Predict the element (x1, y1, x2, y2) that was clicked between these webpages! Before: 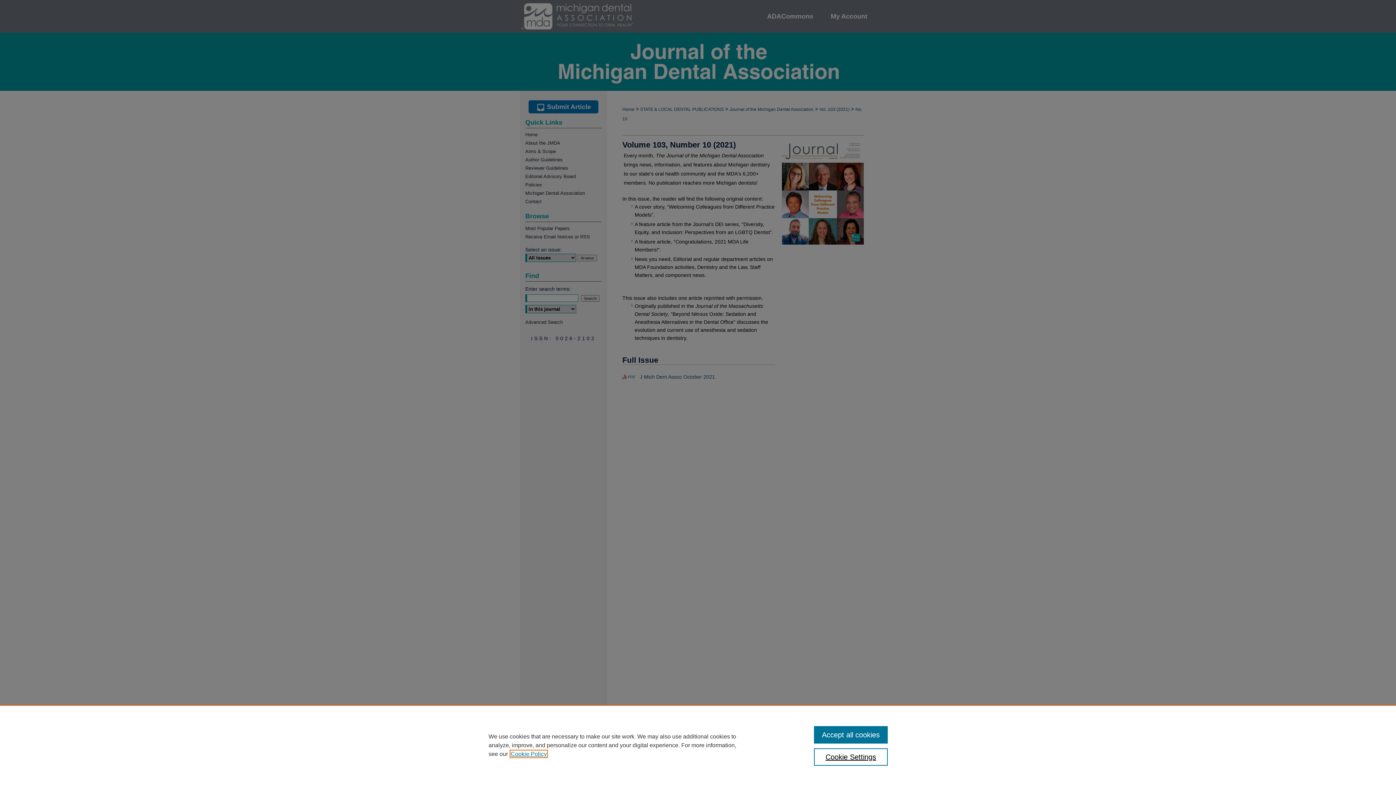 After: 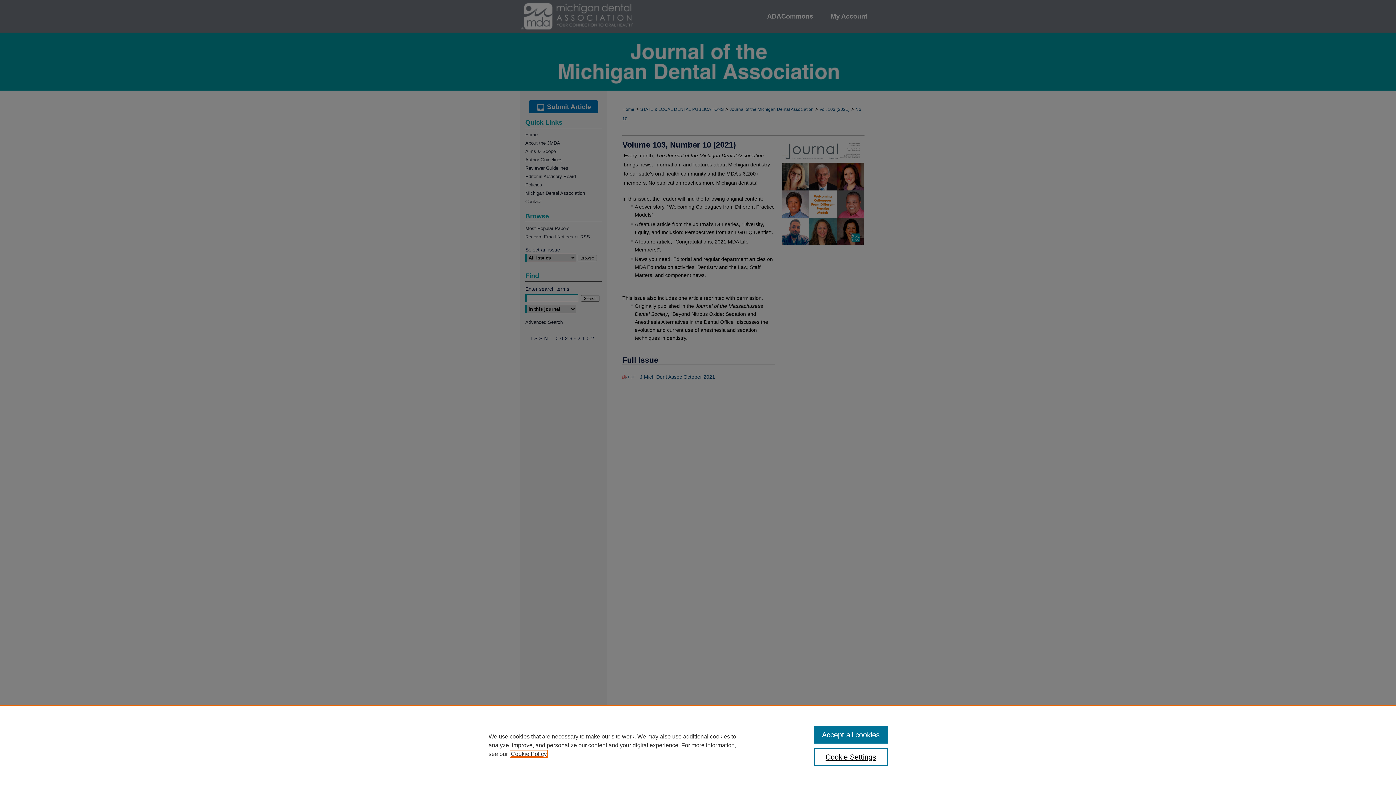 Action: label: , opens in a new tab bbox: (510, 751, 546, 757)